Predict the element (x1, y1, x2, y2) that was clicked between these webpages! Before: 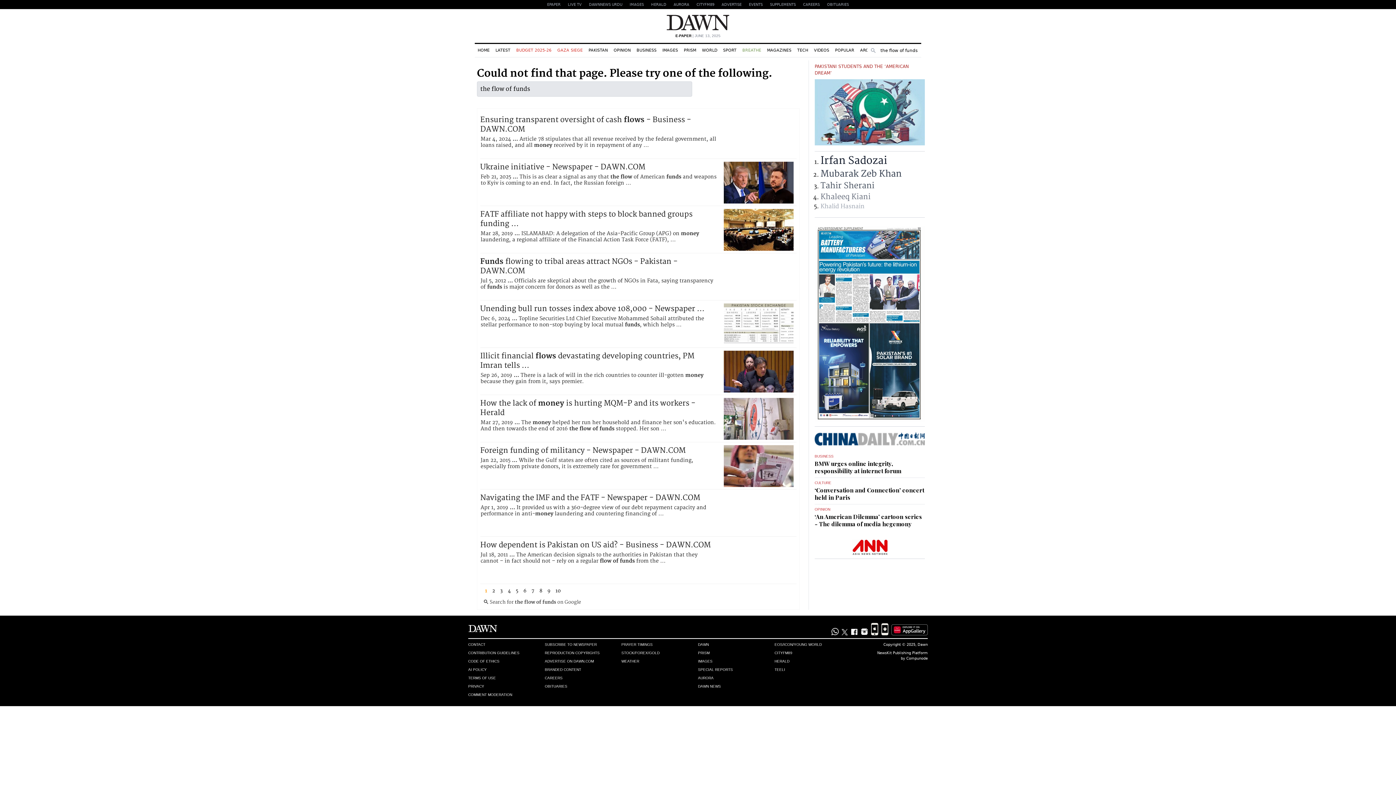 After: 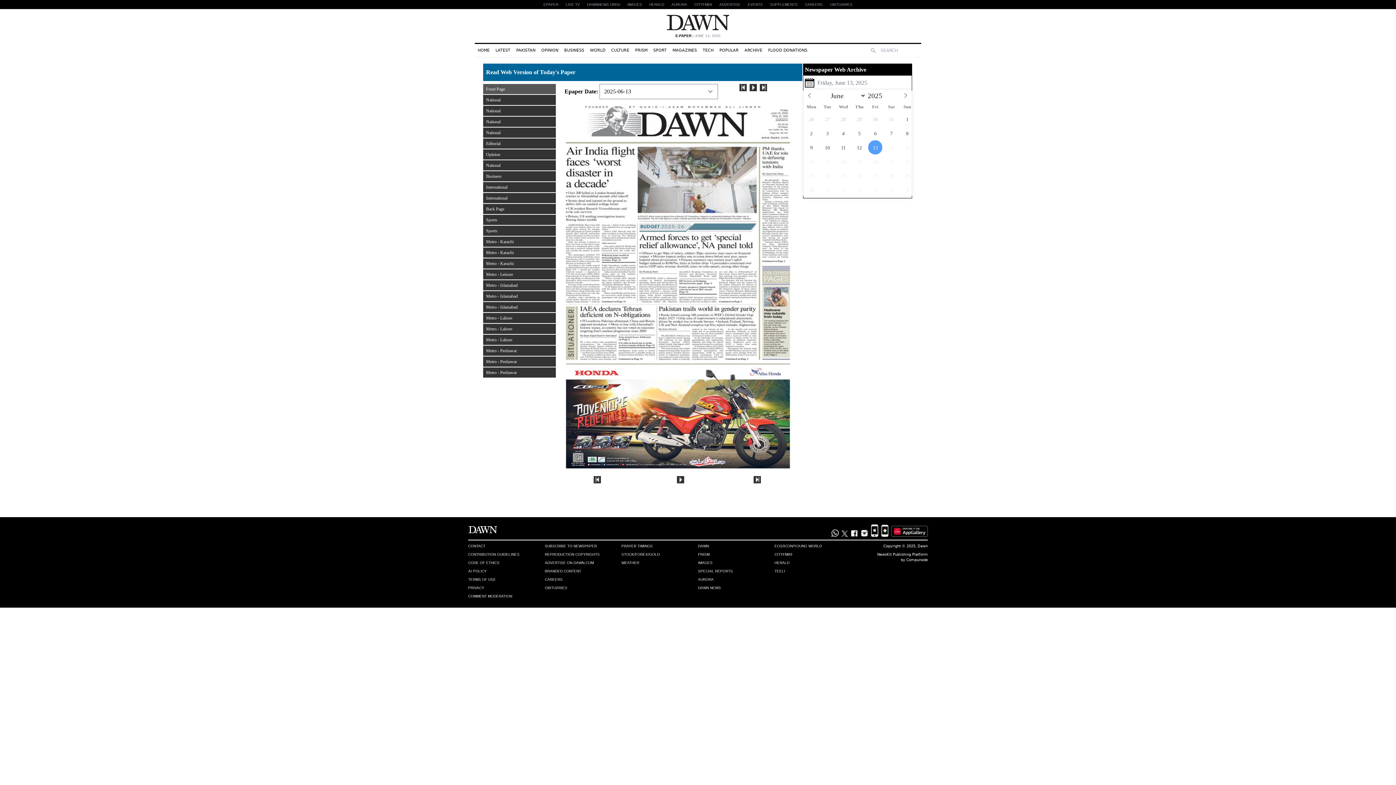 Action: label: E-PAPER | JUNE 13, 2025 bbox: (675, 33, 720, 38)